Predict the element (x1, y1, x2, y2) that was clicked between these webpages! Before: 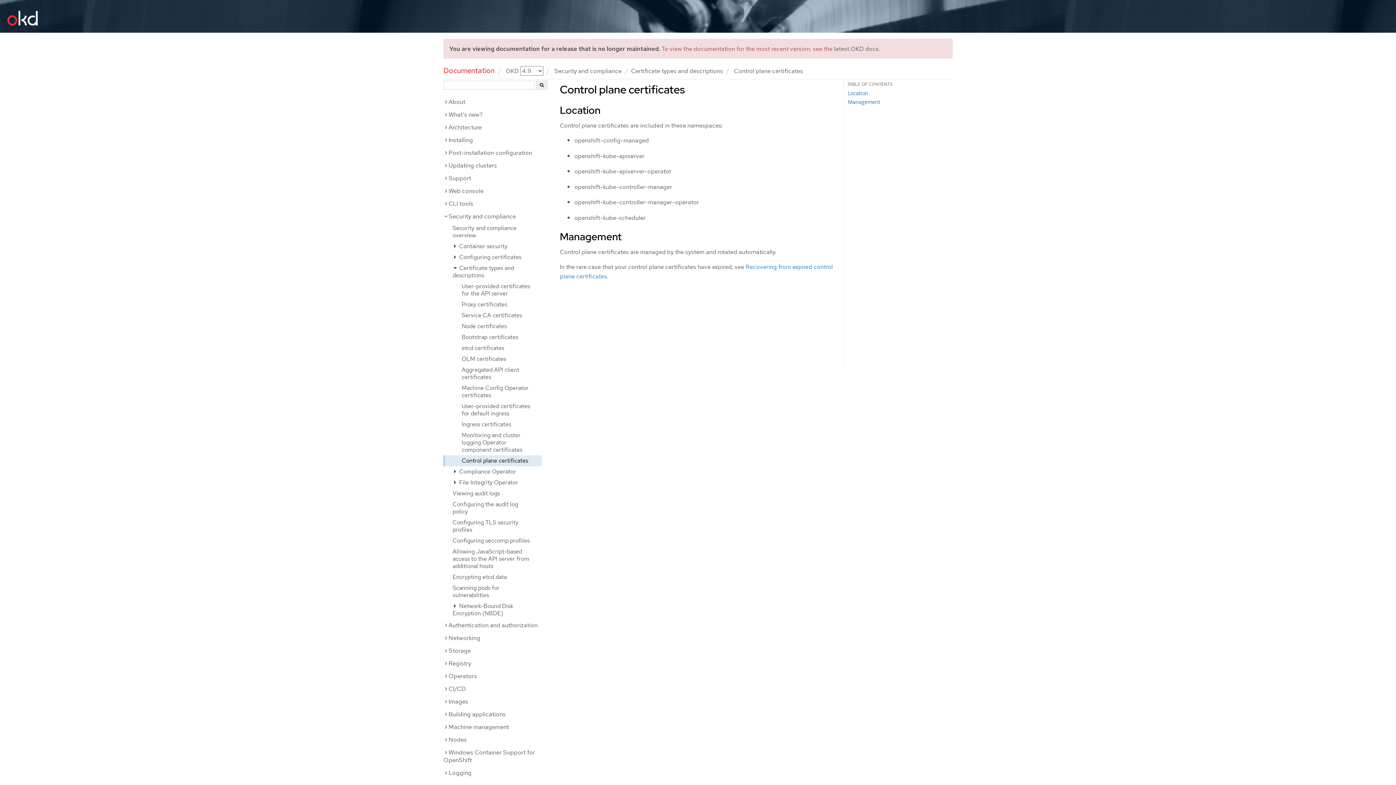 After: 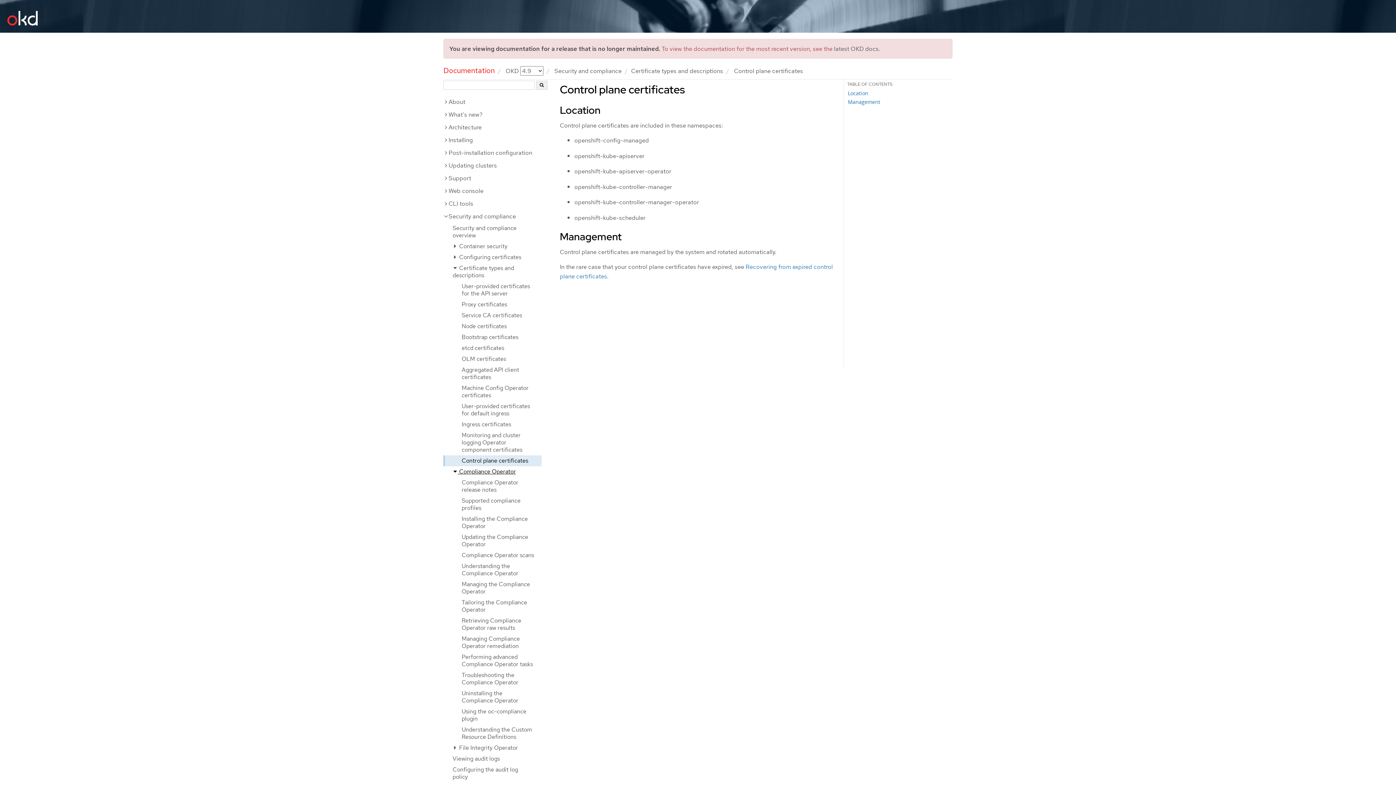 Action: bbox: (443, 466, 541, 477) label:  Compliance Operator